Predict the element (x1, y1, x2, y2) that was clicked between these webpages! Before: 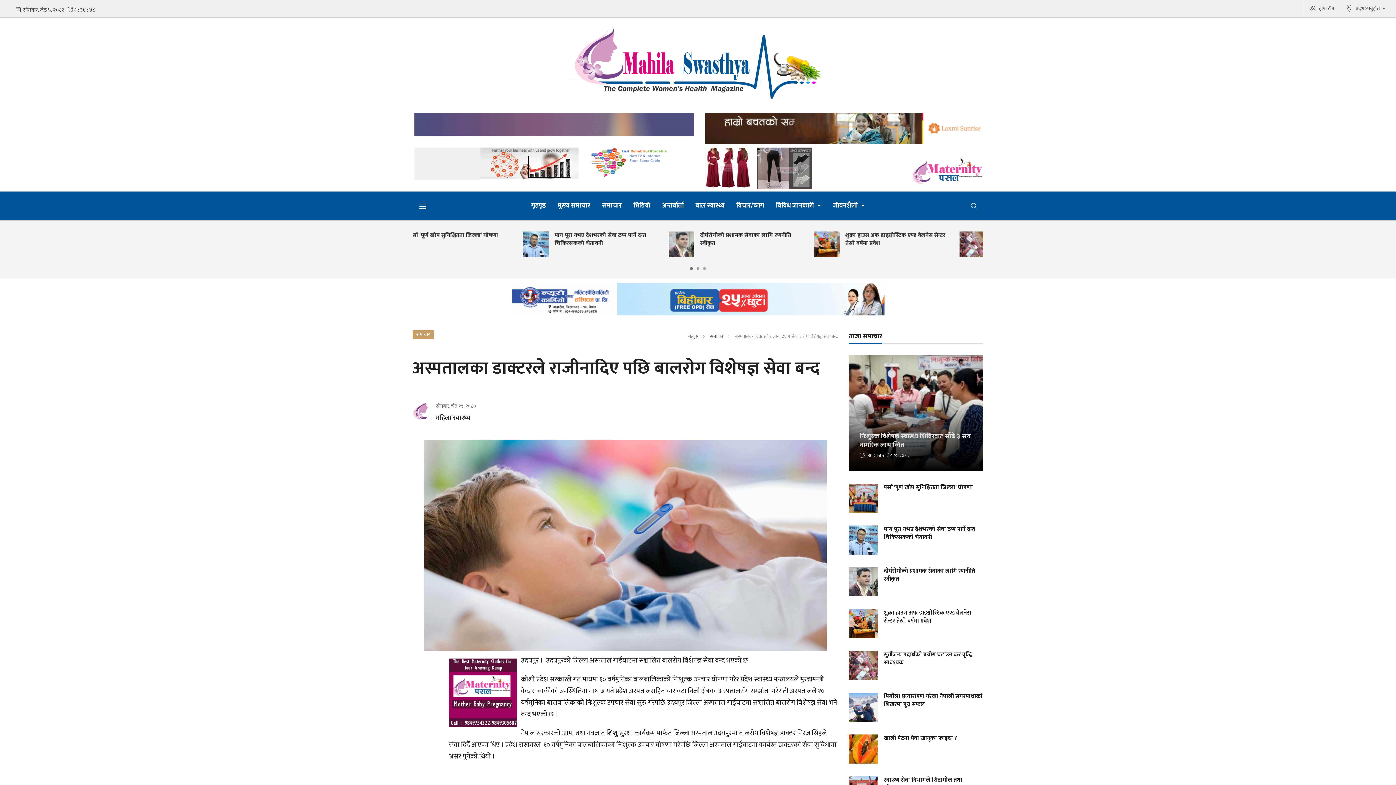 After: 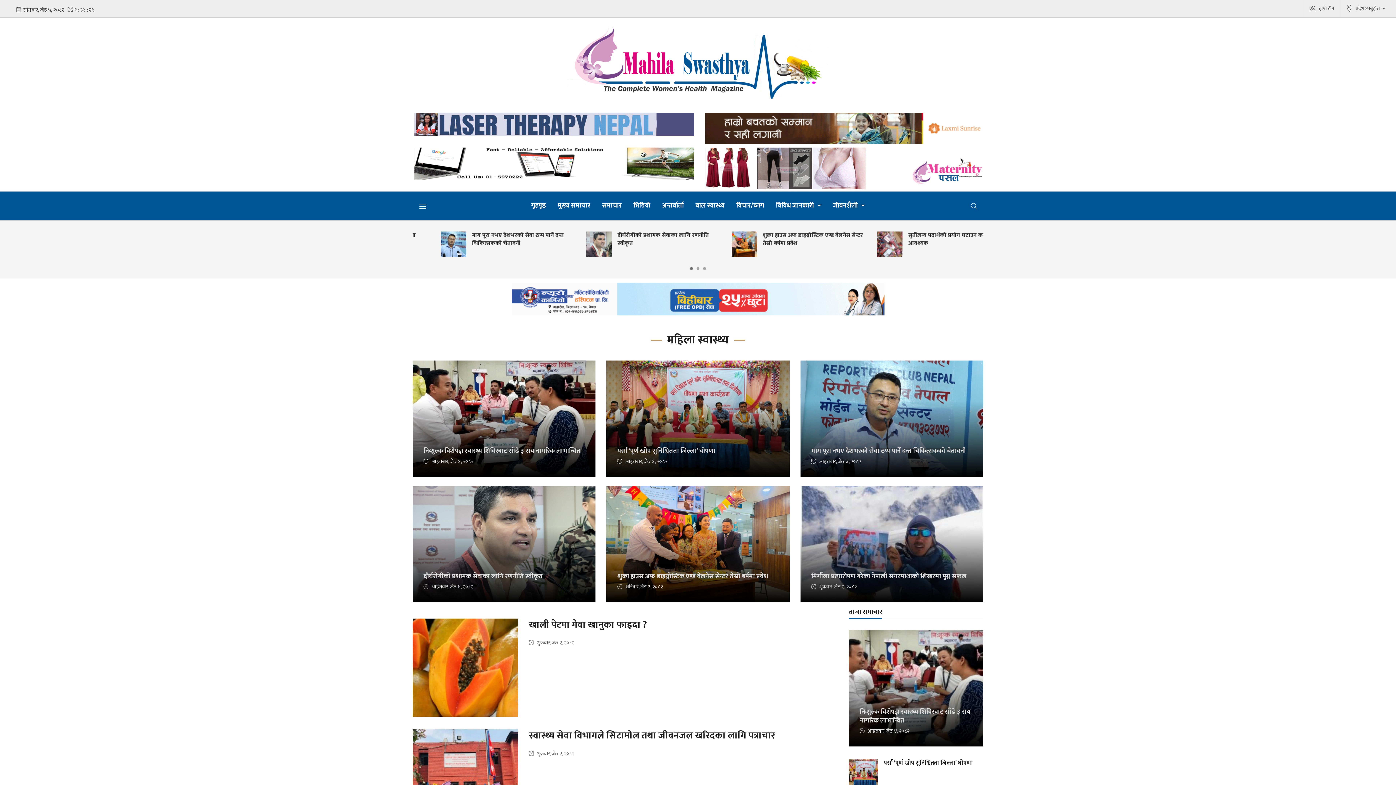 Action: bbox: (436, 414, 513, 422) label: महिला स्वास्थ्य